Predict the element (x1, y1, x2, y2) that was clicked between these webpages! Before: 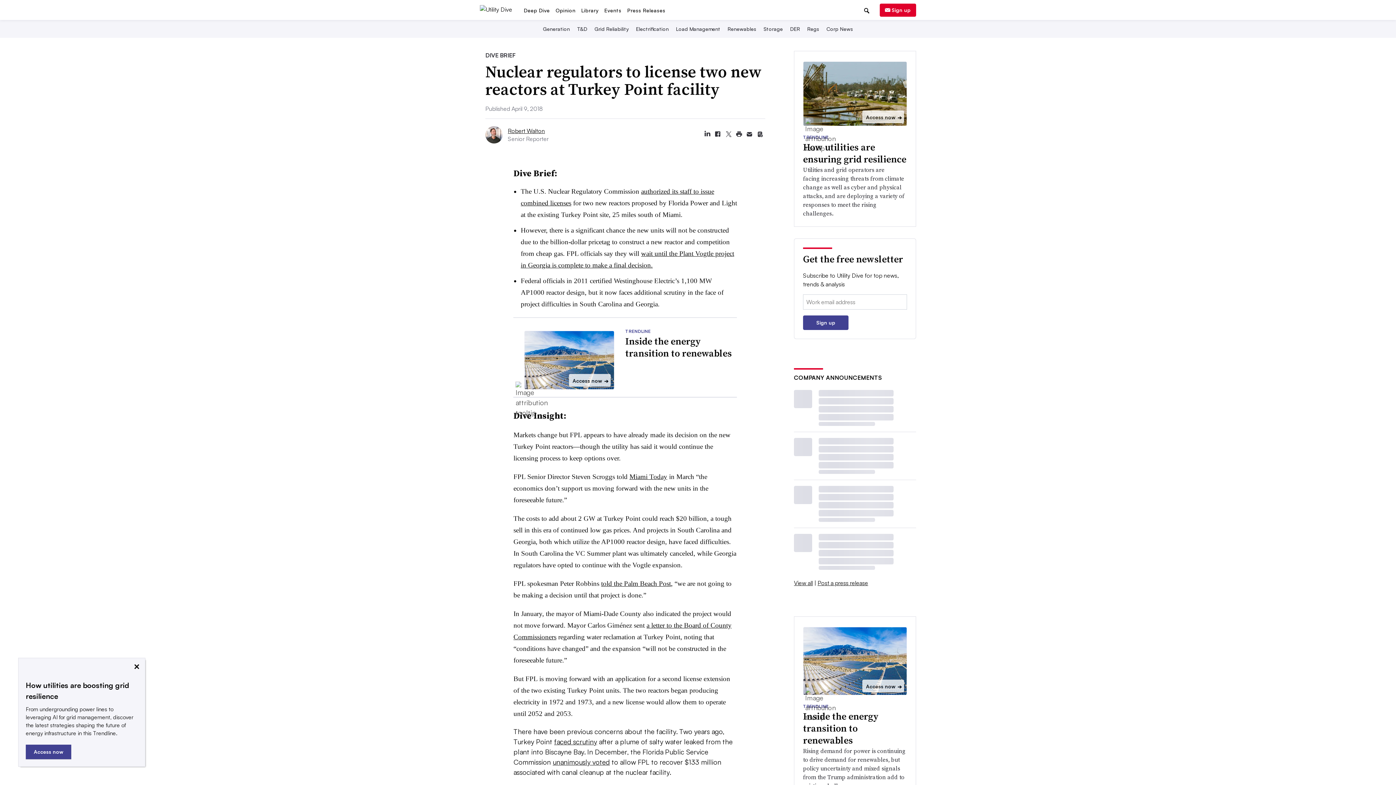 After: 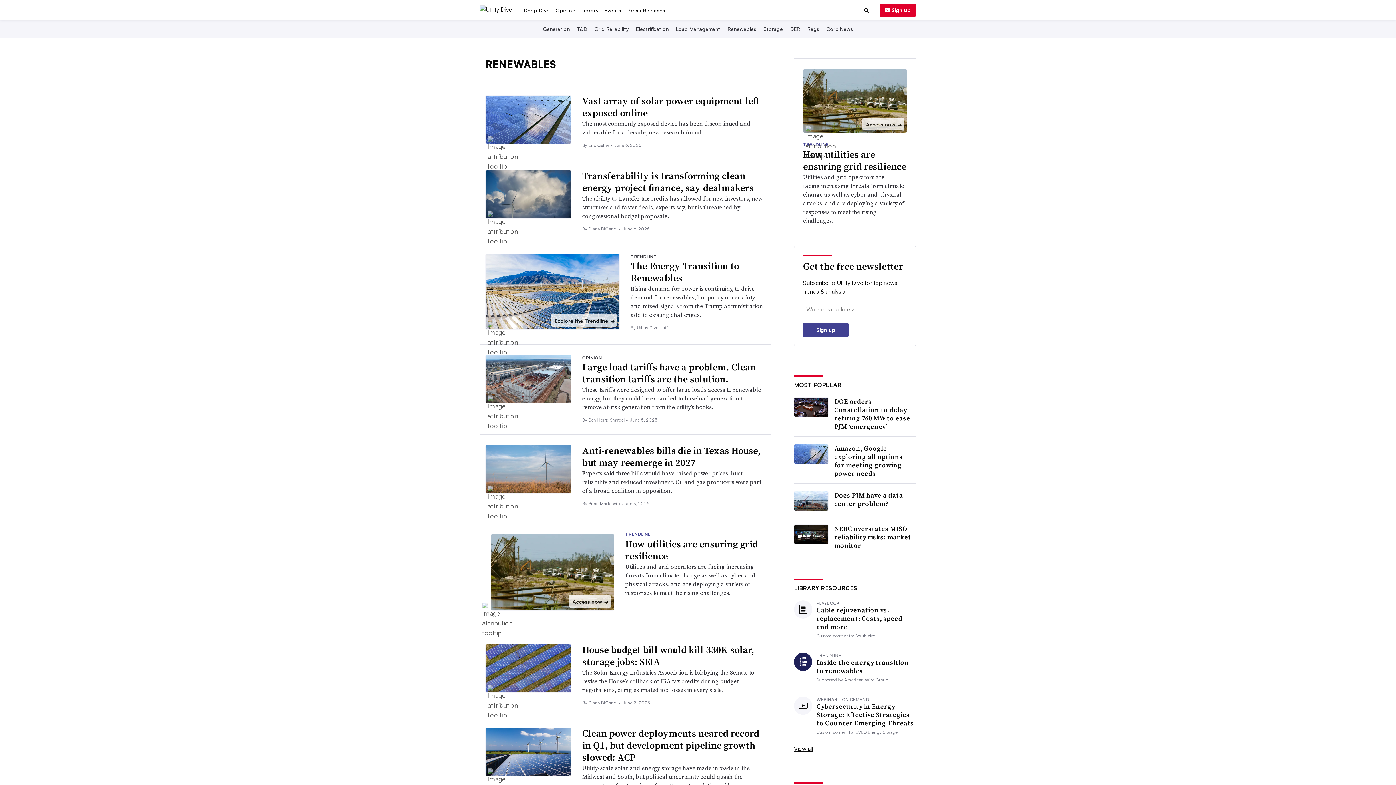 Action: bbox: (726, 25, 758, 32) label: Renewables